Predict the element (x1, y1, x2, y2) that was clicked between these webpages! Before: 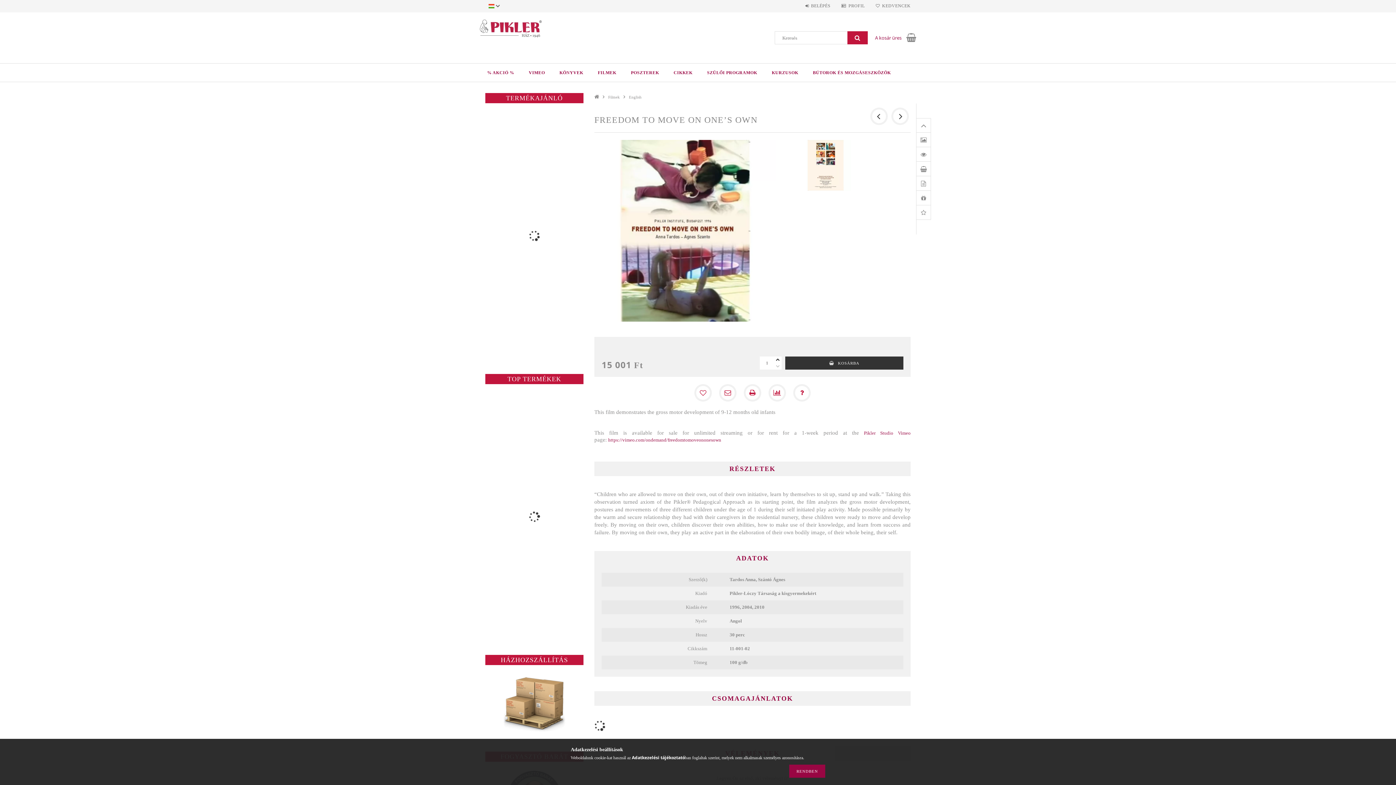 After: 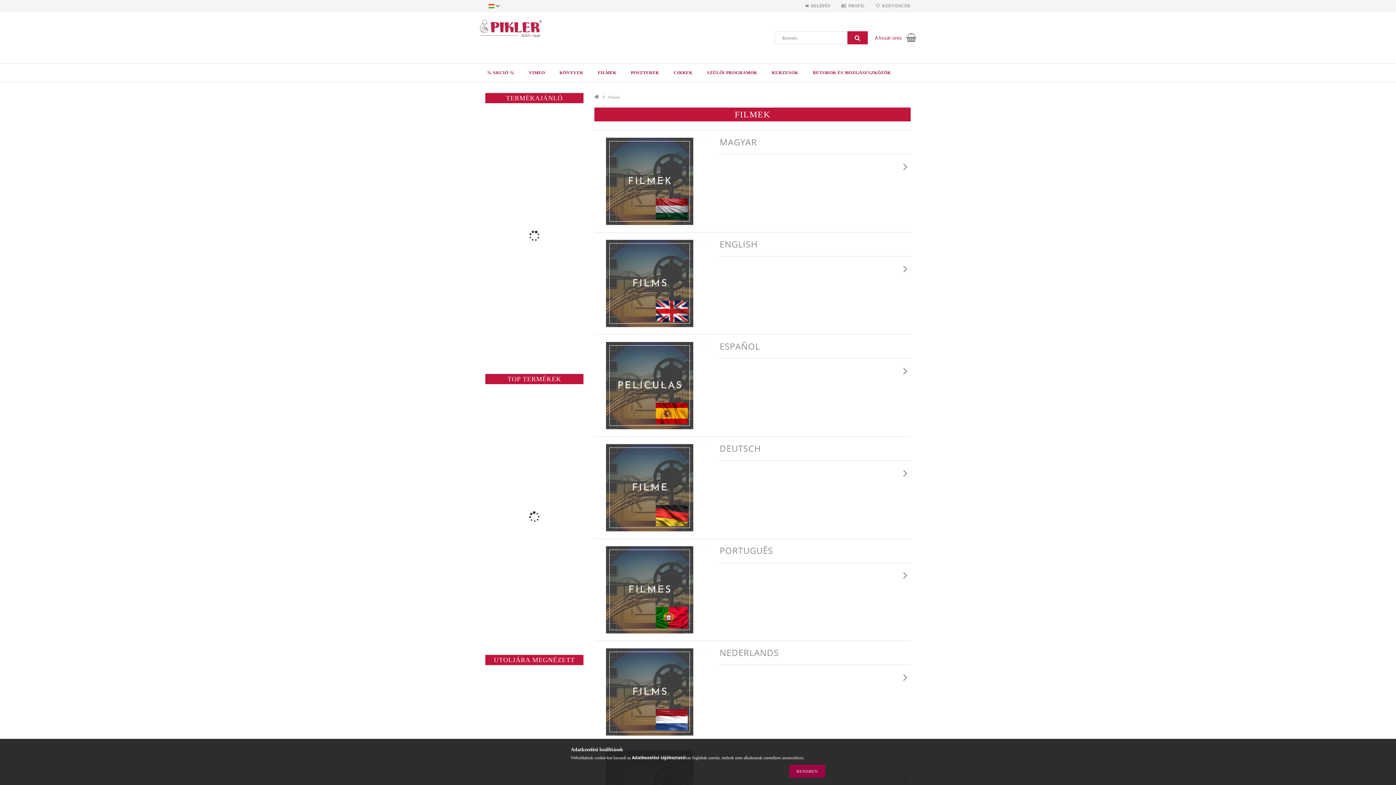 Action: label: FILMEK bbox: (590, 63, 623, 81)